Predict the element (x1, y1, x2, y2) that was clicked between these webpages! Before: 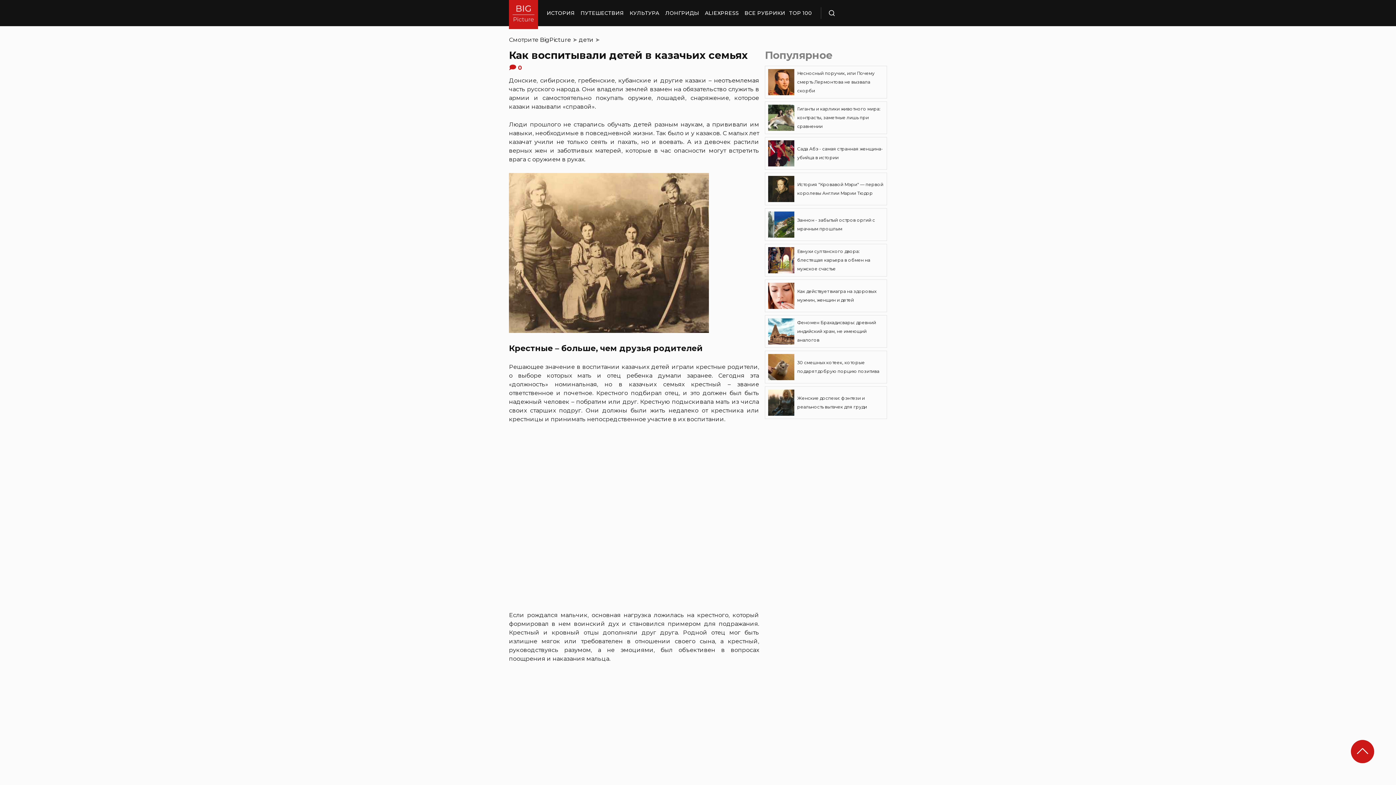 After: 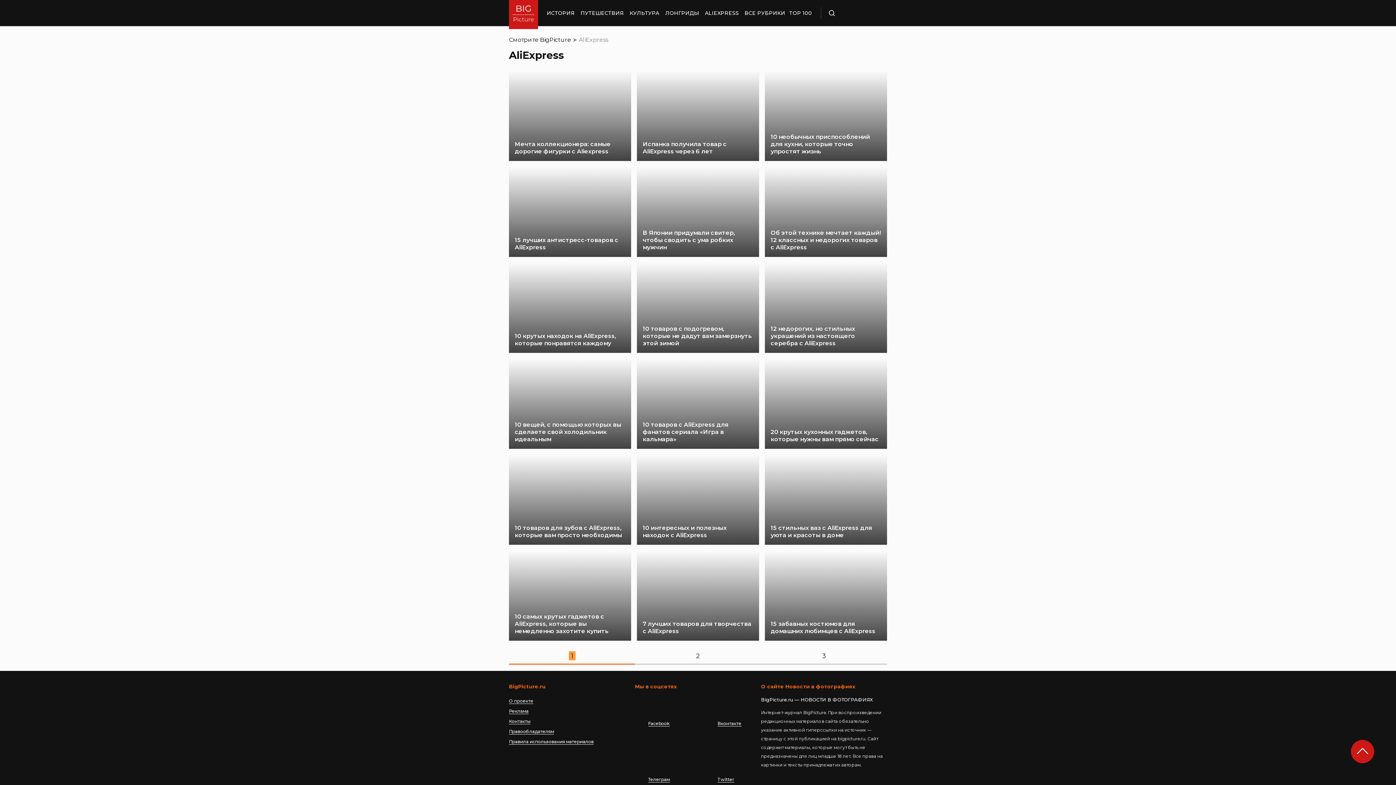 Action: label: ALIEXPRESS bbox: (705, 0, 738, 26)